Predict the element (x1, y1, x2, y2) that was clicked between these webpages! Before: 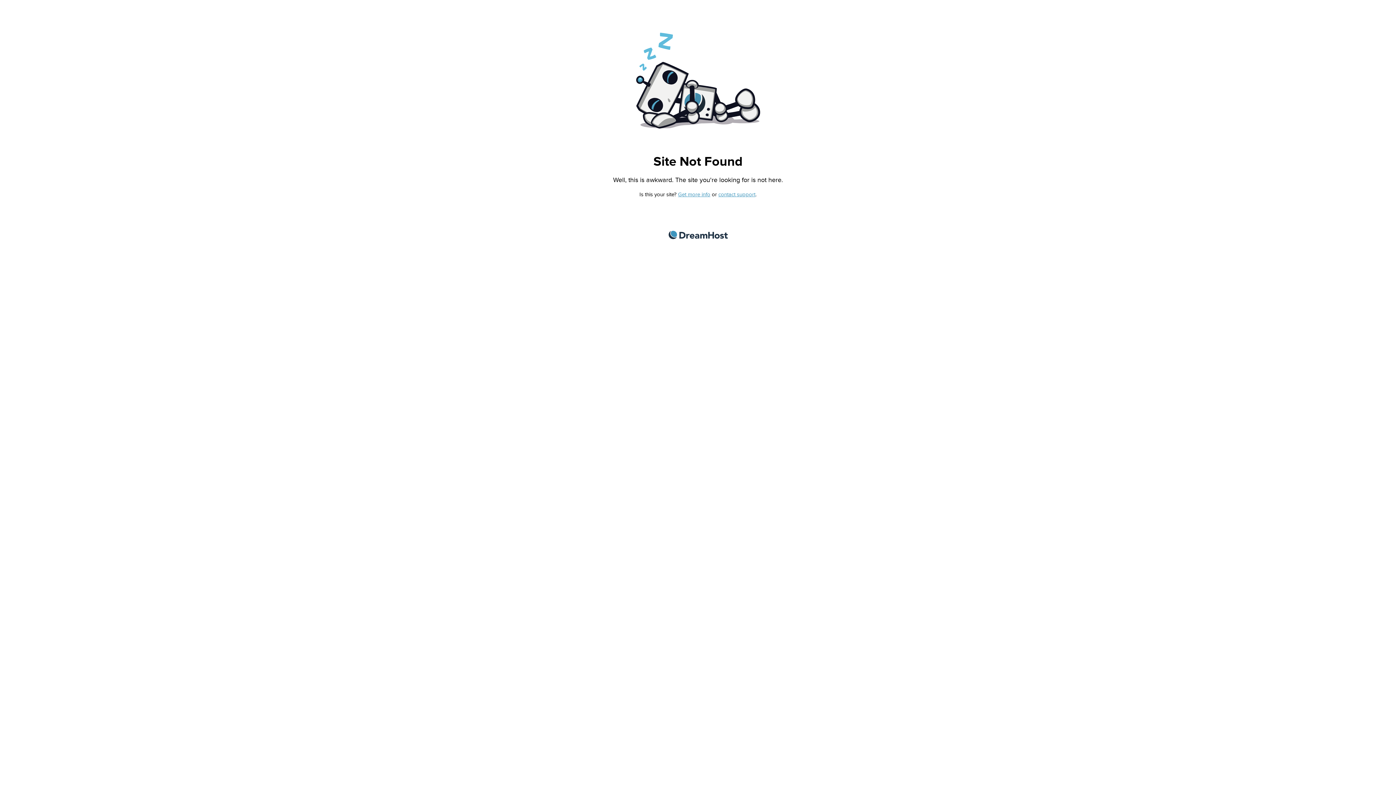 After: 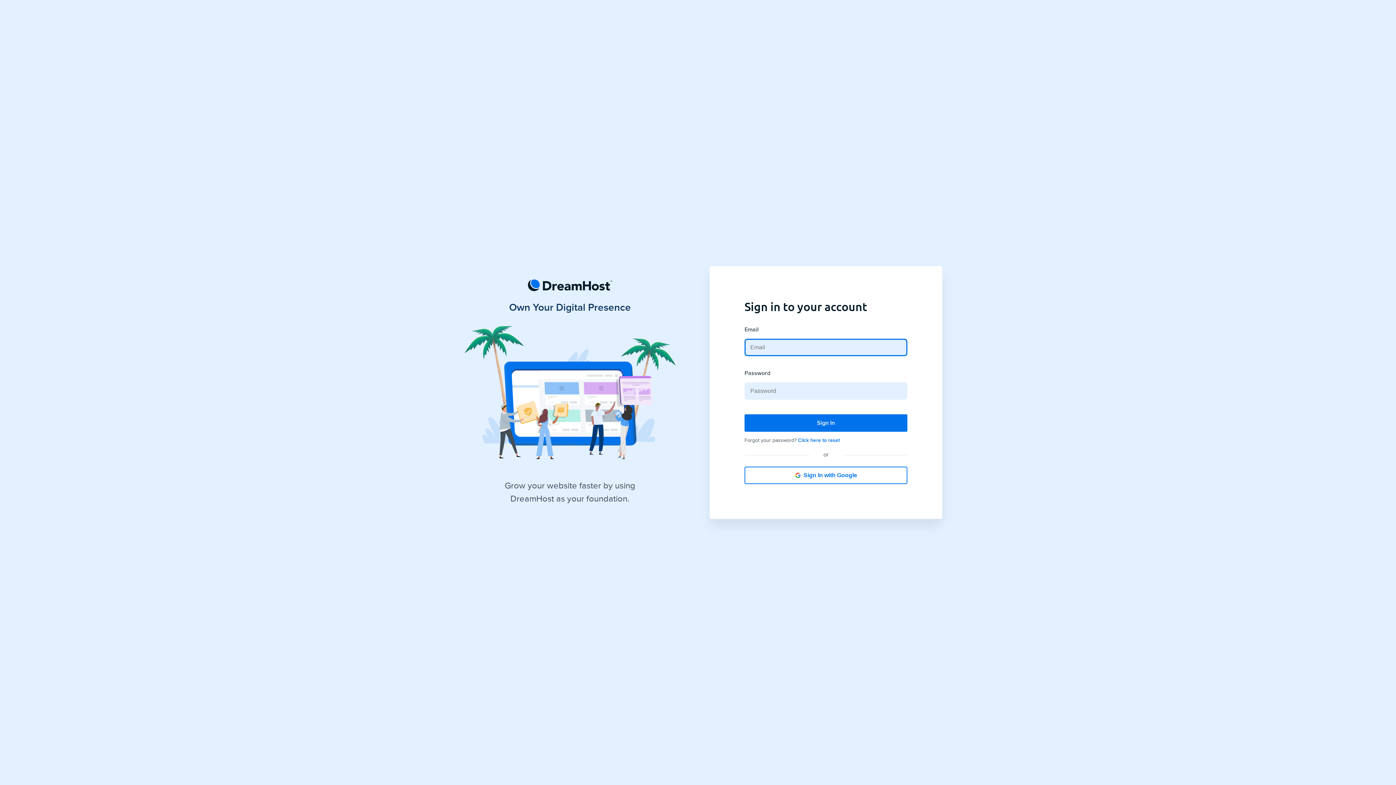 Action: label: contact support bbox: (718, 191, 755, 197)